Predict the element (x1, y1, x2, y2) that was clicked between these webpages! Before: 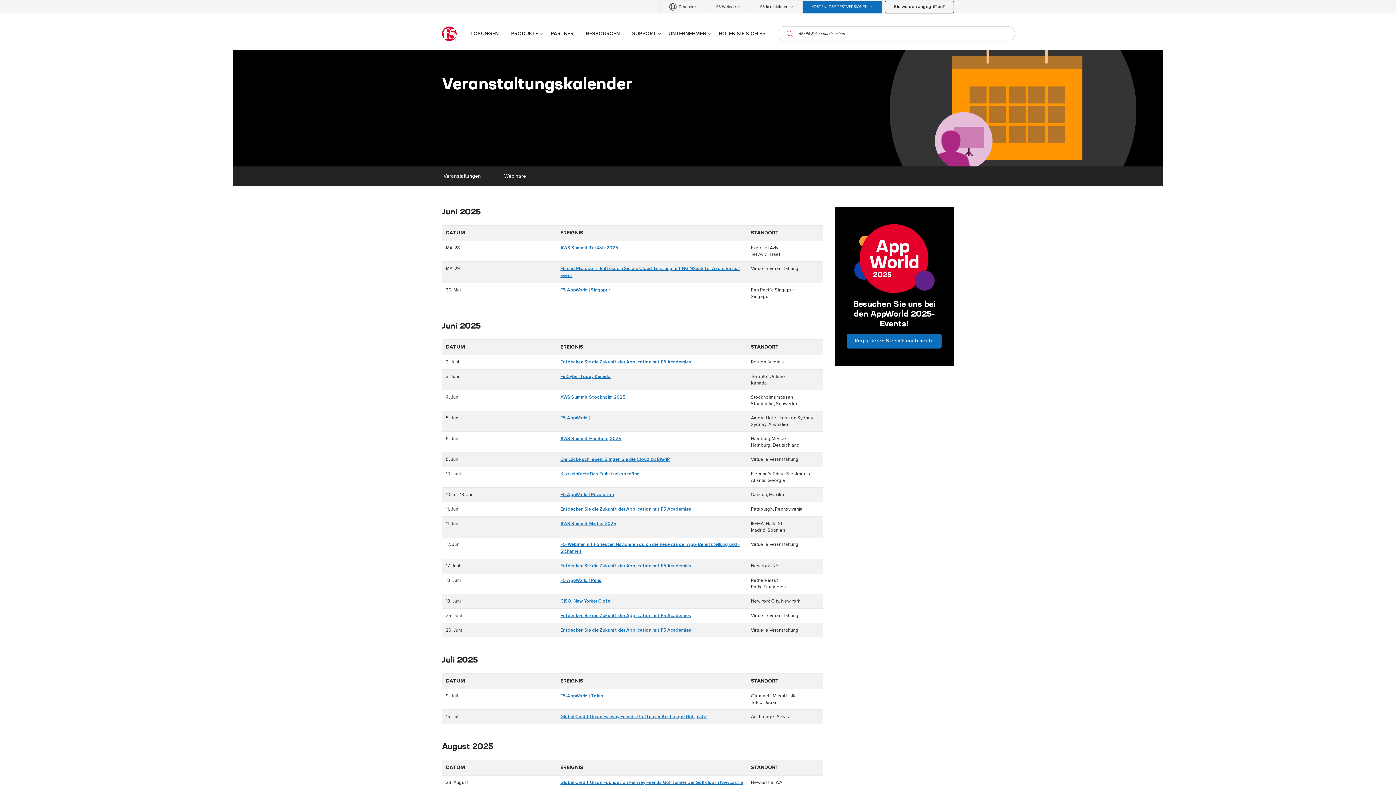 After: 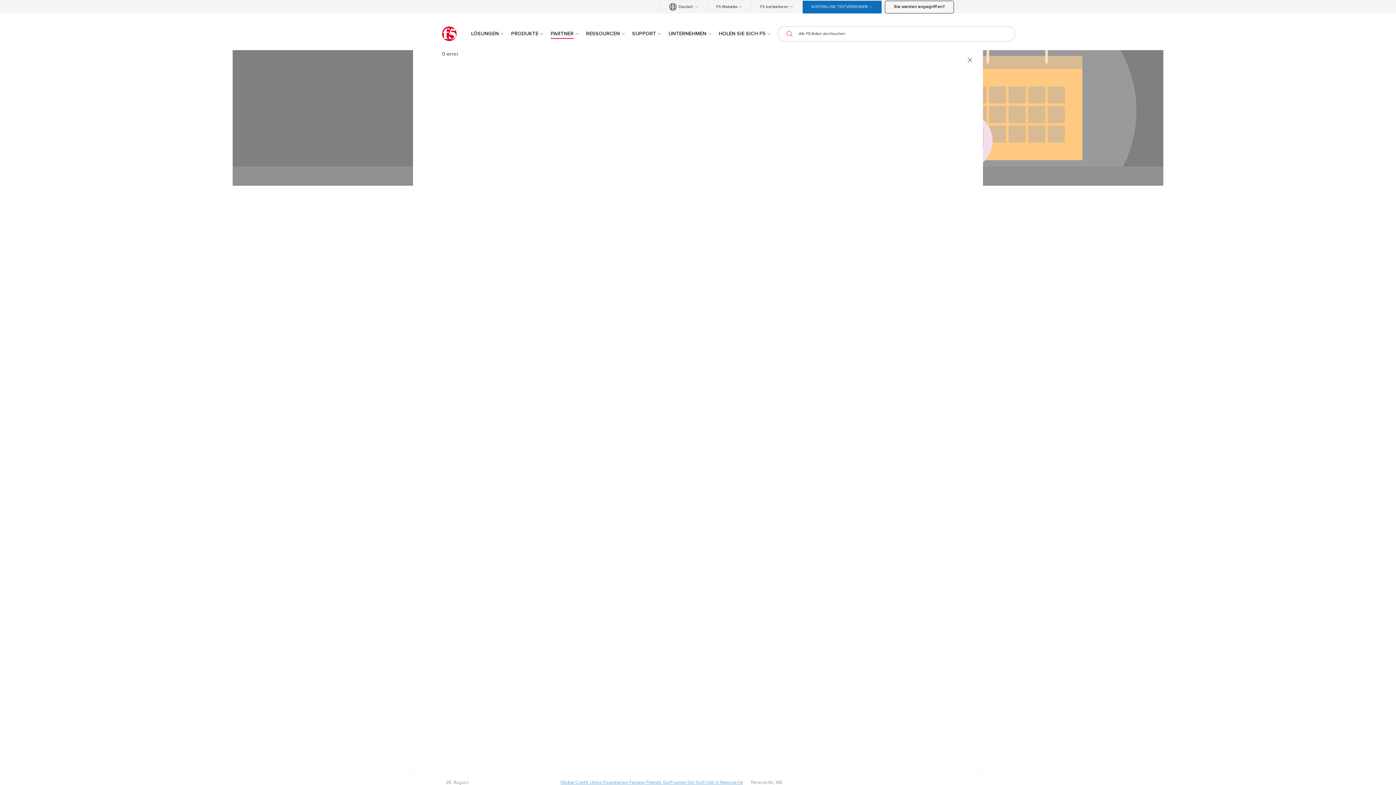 Action: label: PARTNER bbox: (547, 28, 582, 38)